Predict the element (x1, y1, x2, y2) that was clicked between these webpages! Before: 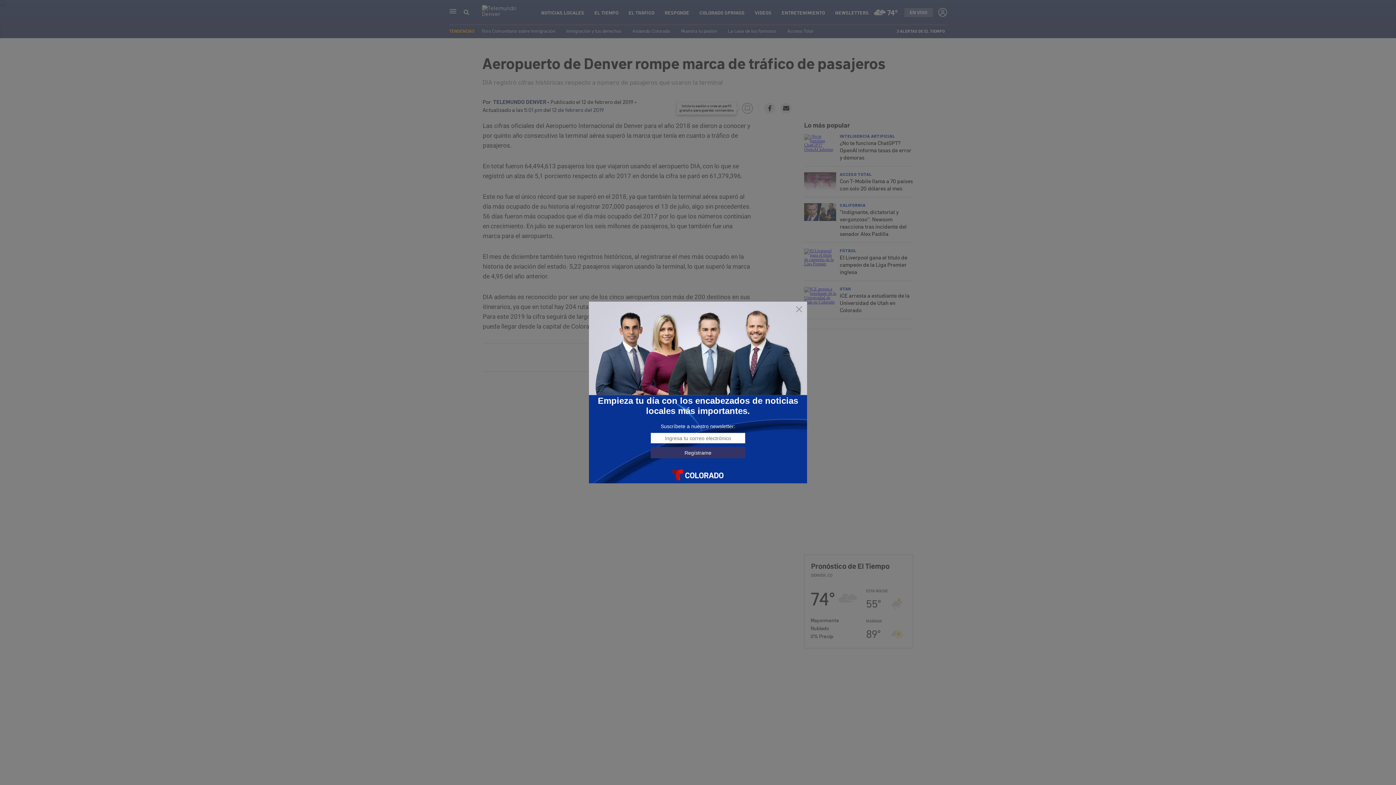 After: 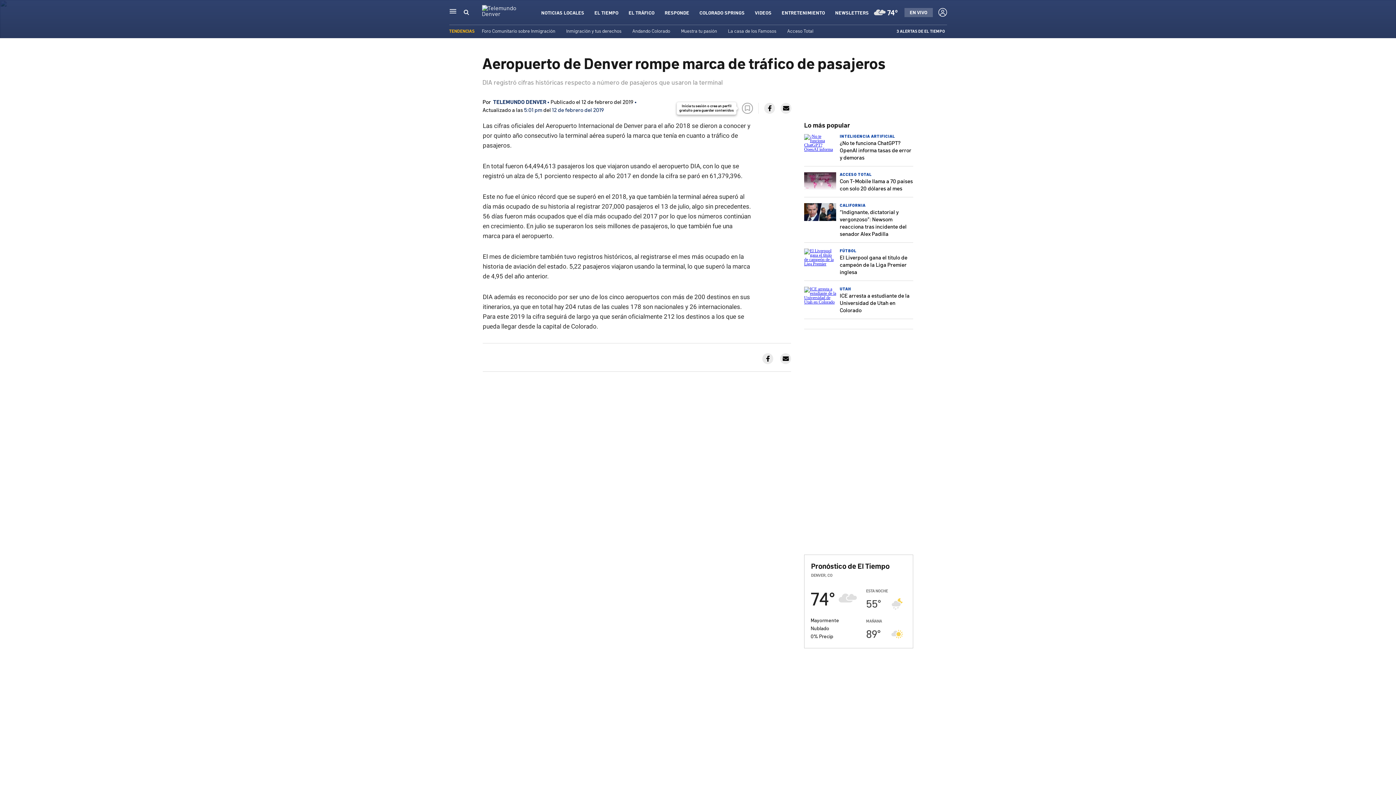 Action: bbox: (795, 305, 803, 313)